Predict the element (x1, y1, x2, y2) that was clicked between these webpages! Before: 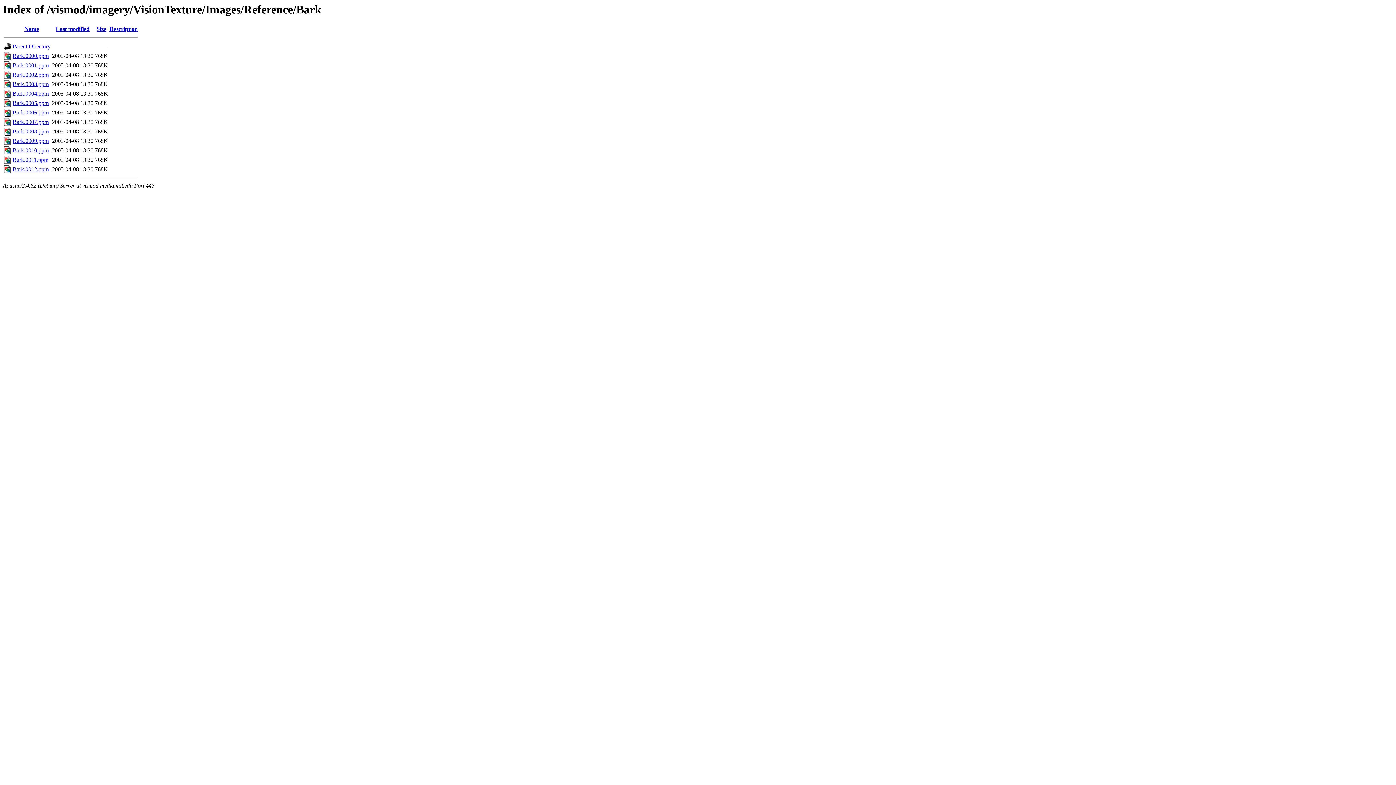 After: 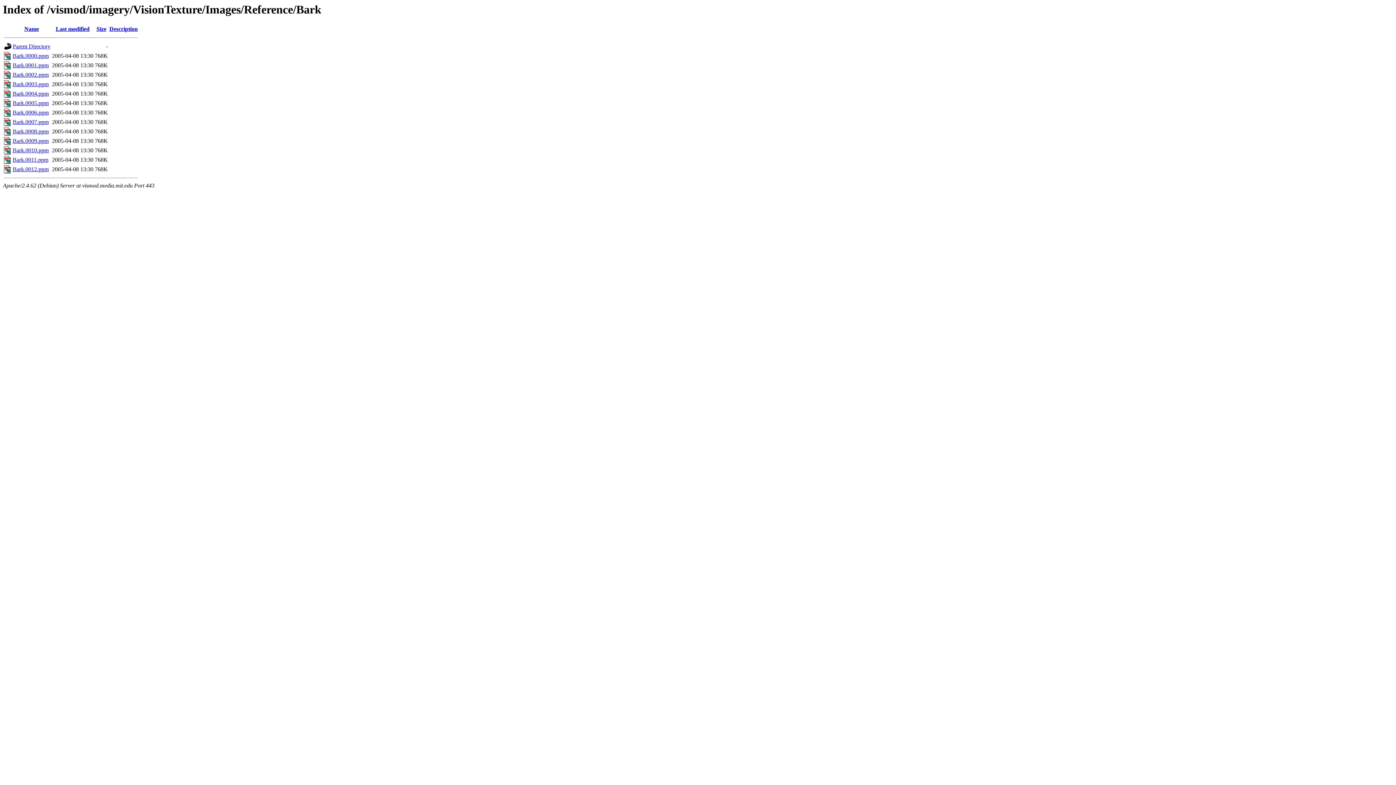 Action: label: Bark.0010.ppm bbox: (12, 147, 48, 153)